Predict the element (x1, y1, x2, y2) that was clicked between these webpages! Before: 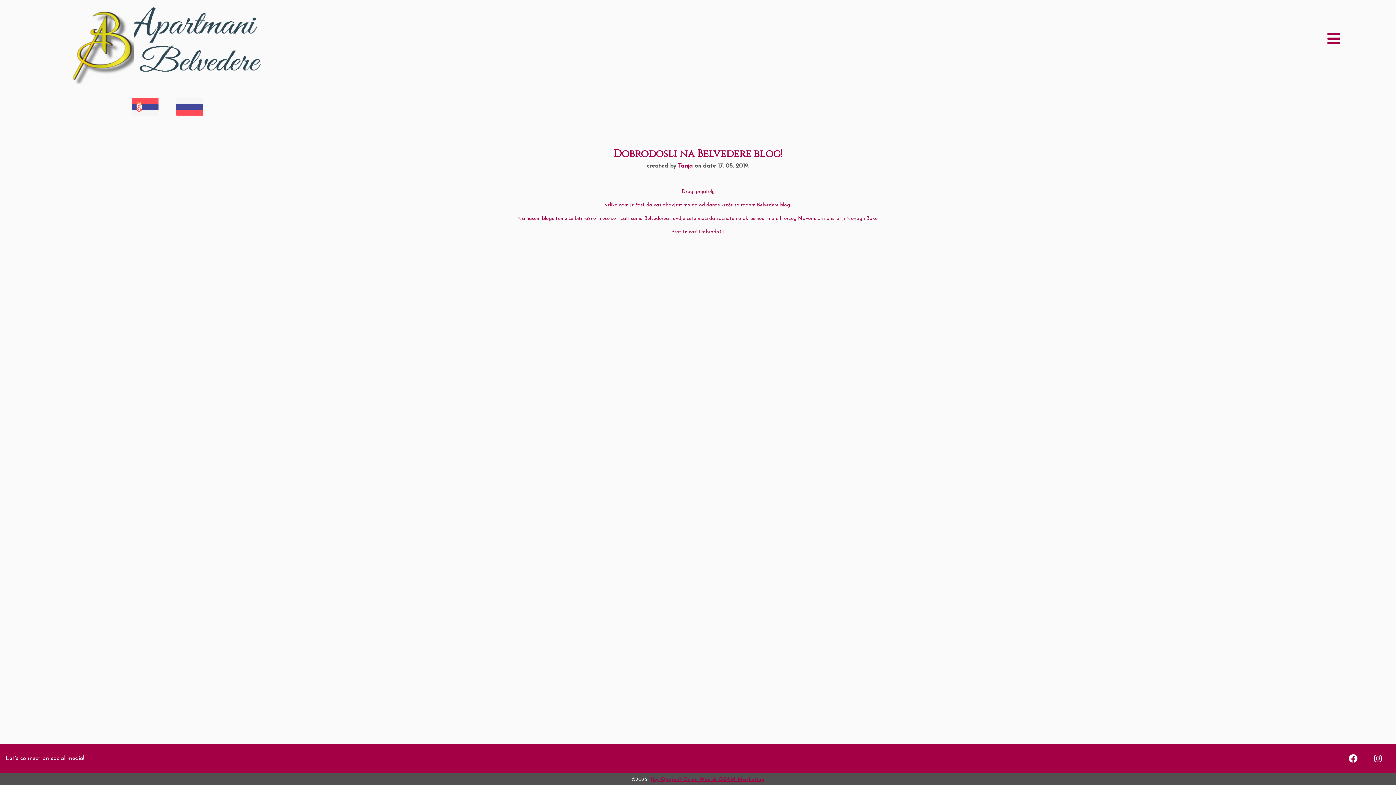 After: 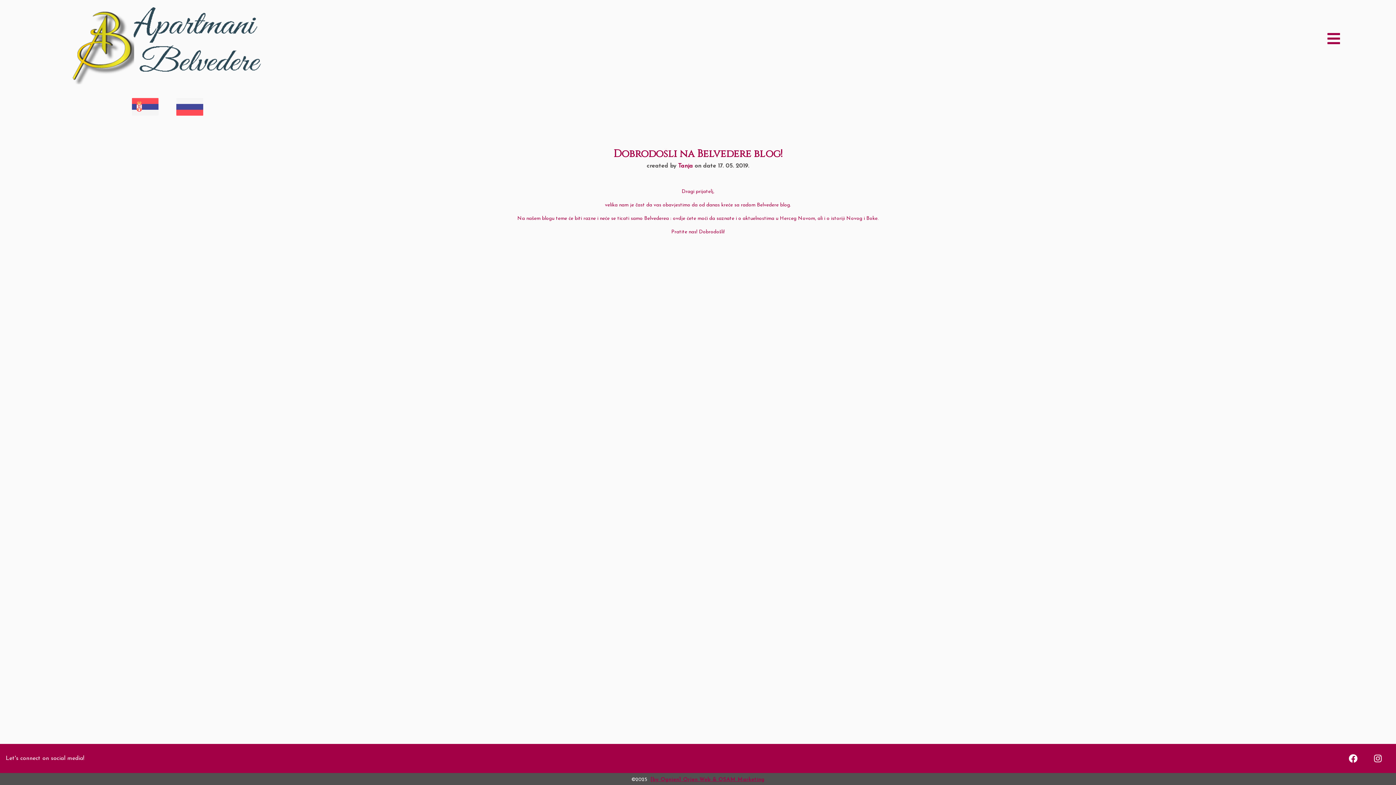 Action: bbox: (176, 93, 203, 122)